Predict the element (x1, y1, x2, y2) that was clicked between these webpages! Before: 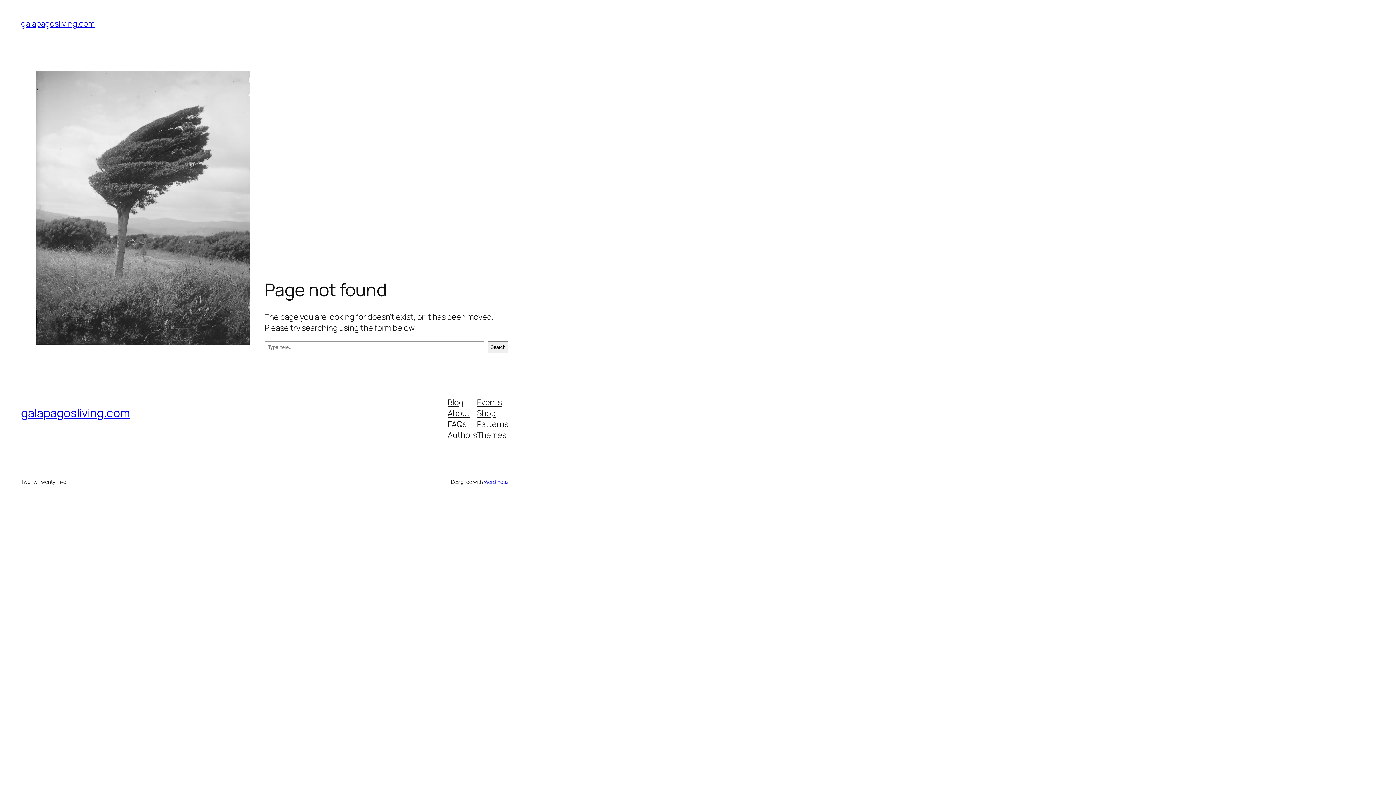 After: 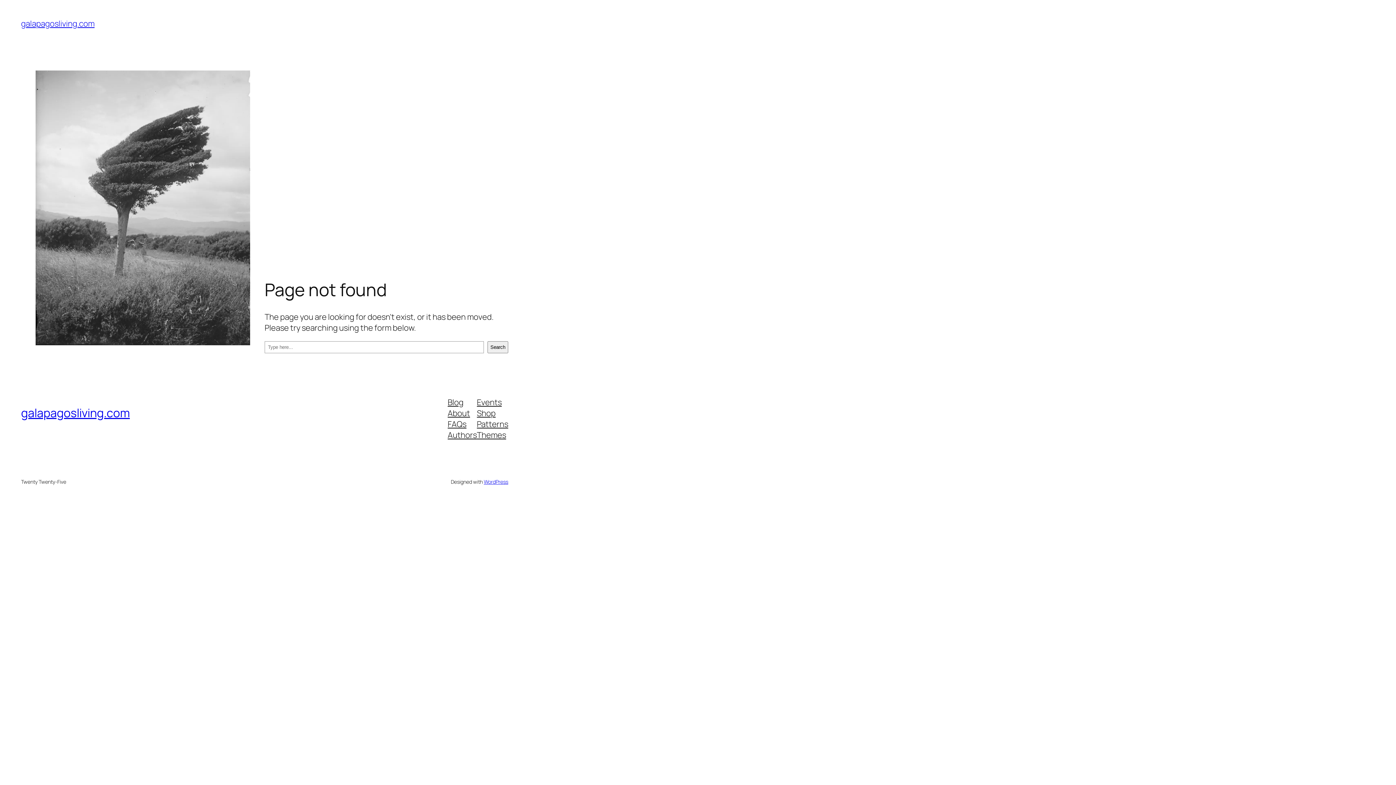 Action: label: Themes bbox: (477, 429, 506, 440)